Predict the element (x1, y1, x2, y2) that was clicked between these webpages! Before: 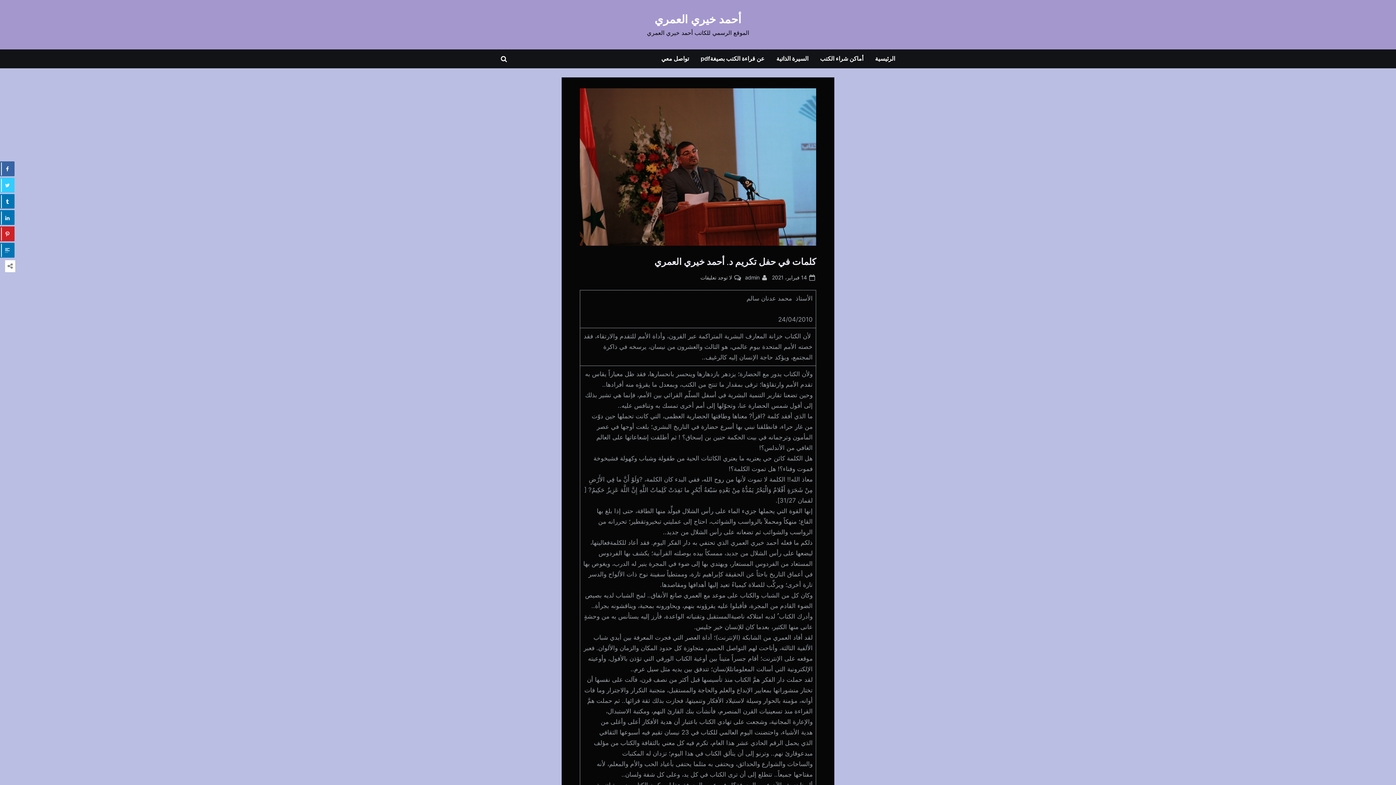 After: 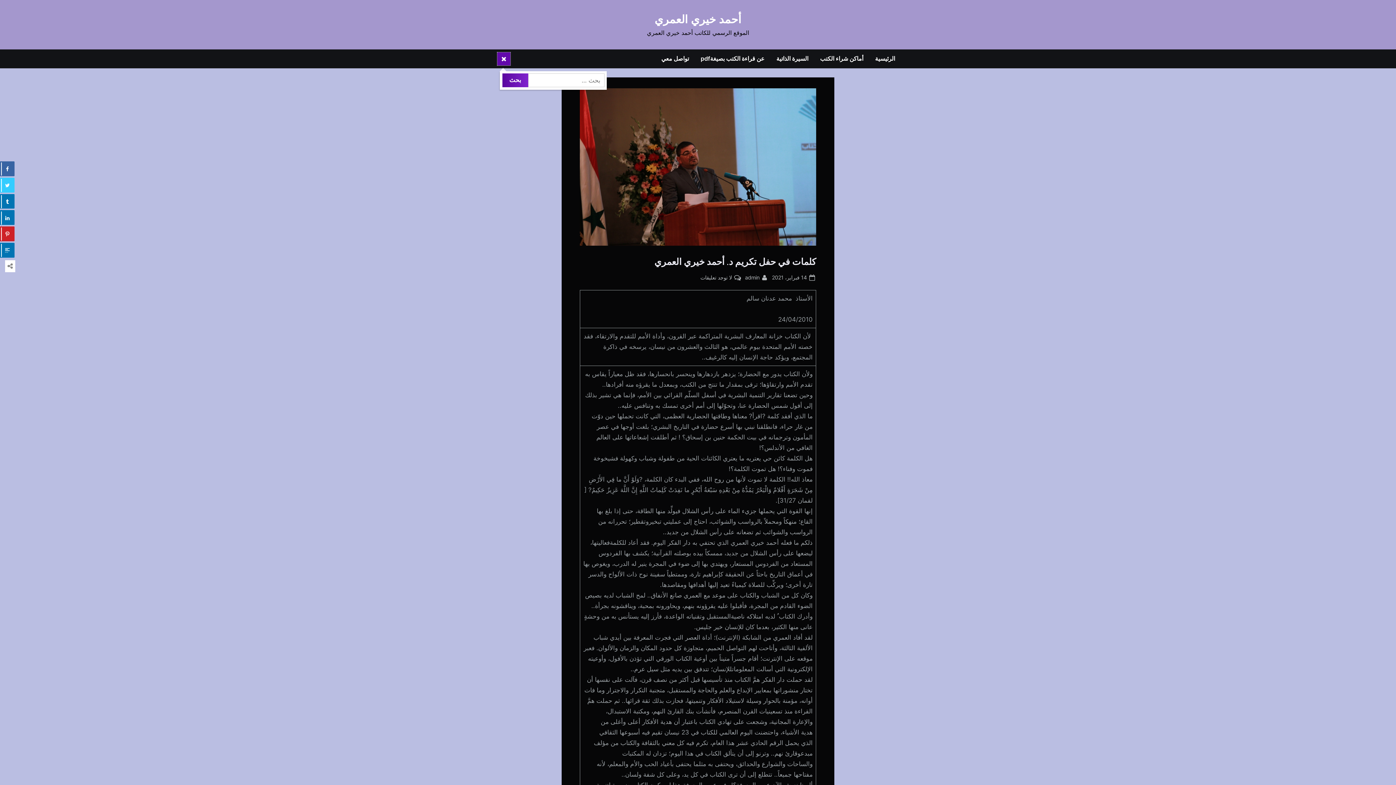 Action: label: Toggle search form bbox: (497, 52, 510, 65)